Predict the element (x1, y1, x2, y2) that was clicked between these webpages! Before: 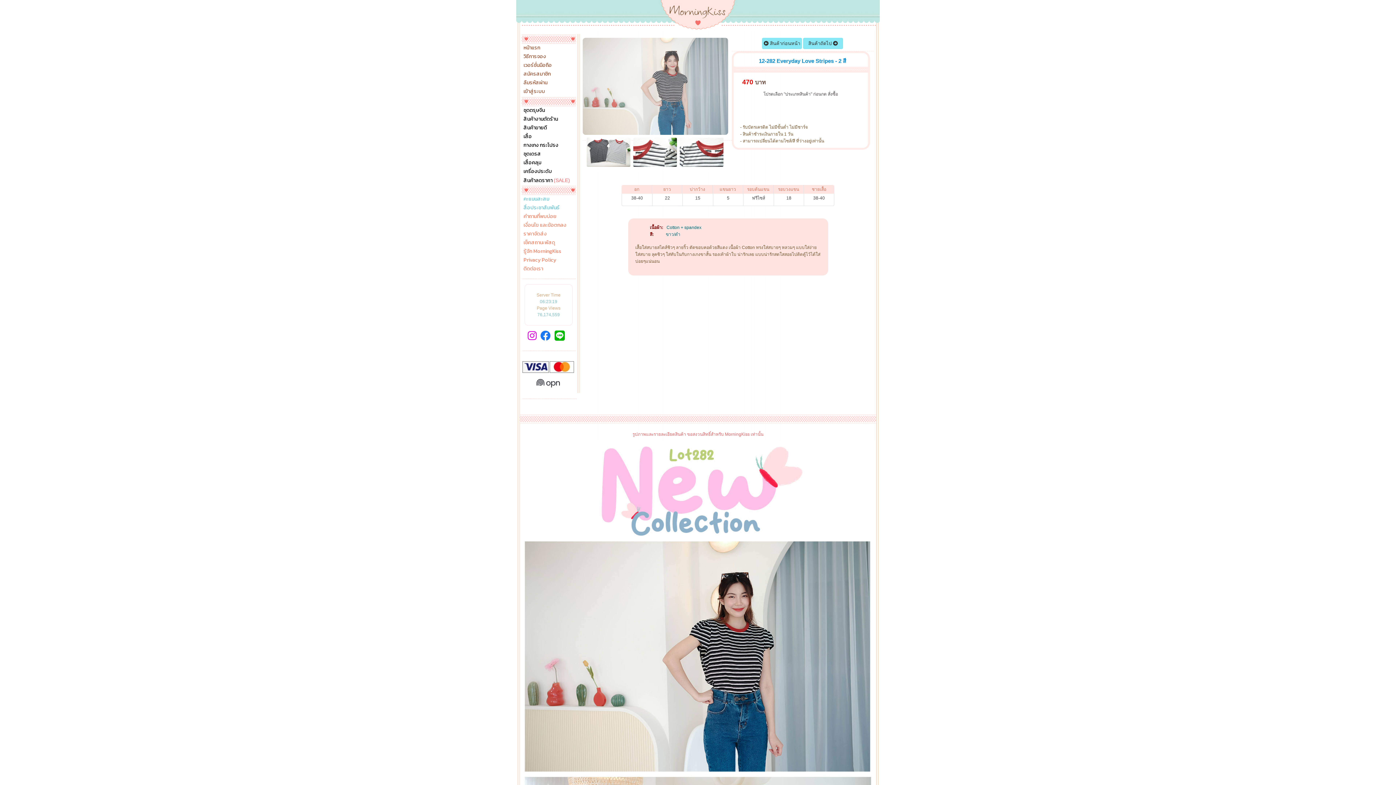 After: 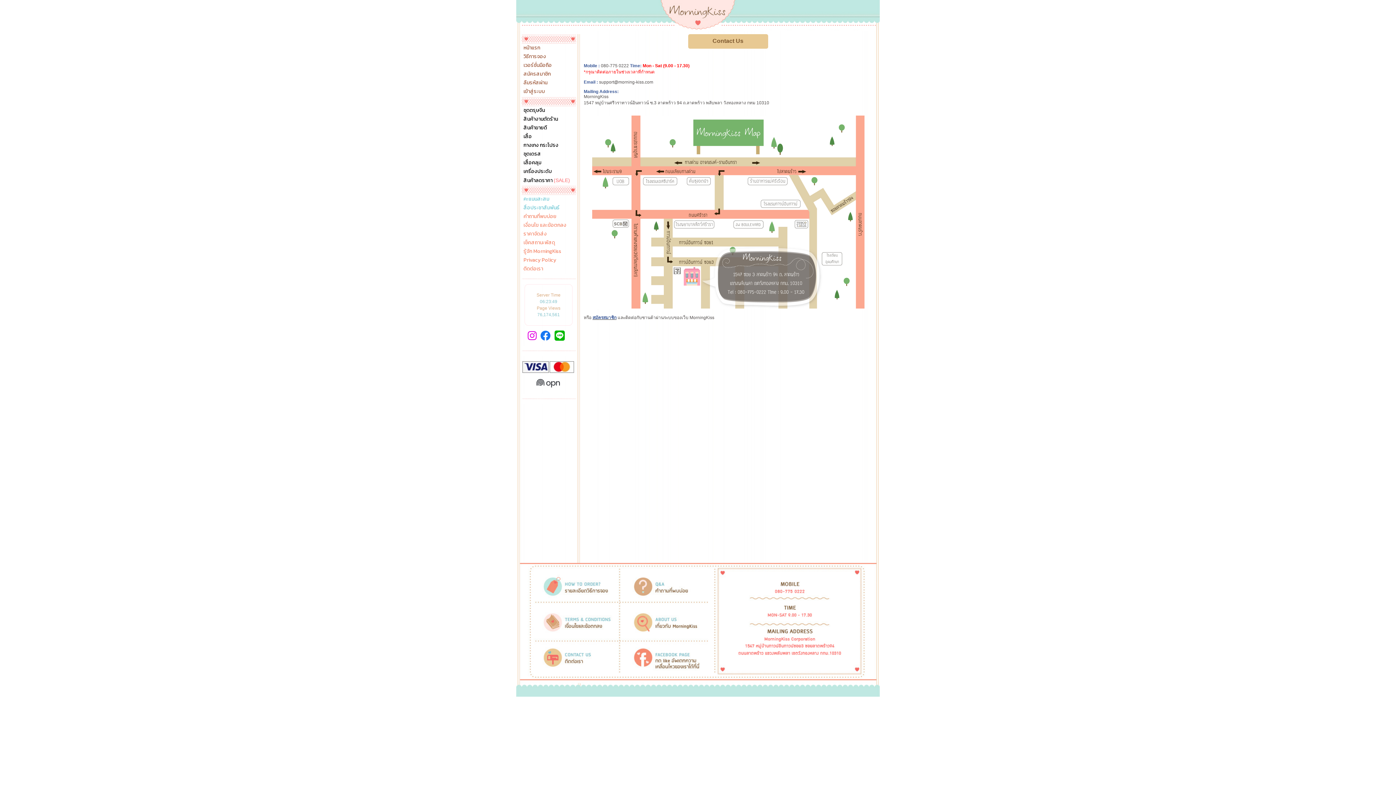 Action: label: ติดต่อเรา bbox: (521, 265, 583, 272)